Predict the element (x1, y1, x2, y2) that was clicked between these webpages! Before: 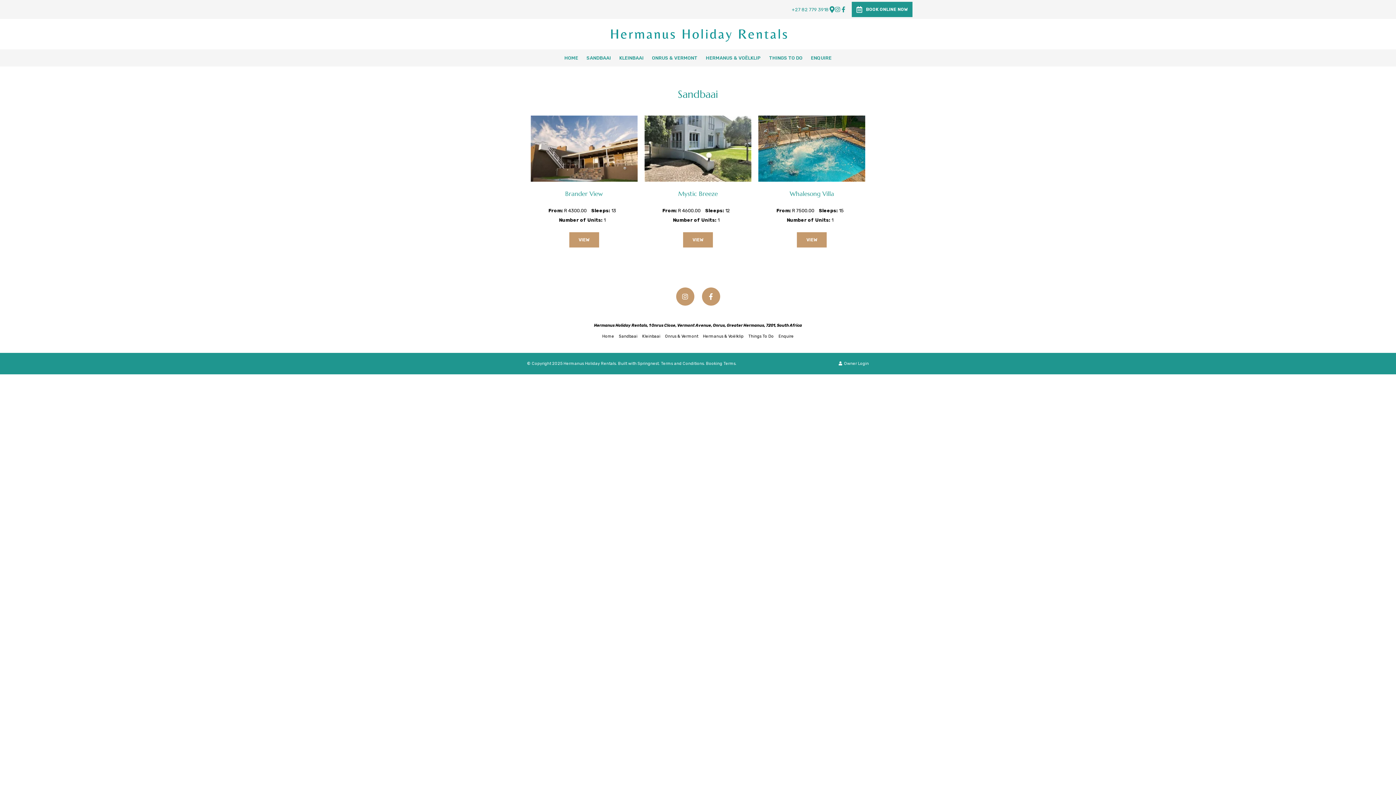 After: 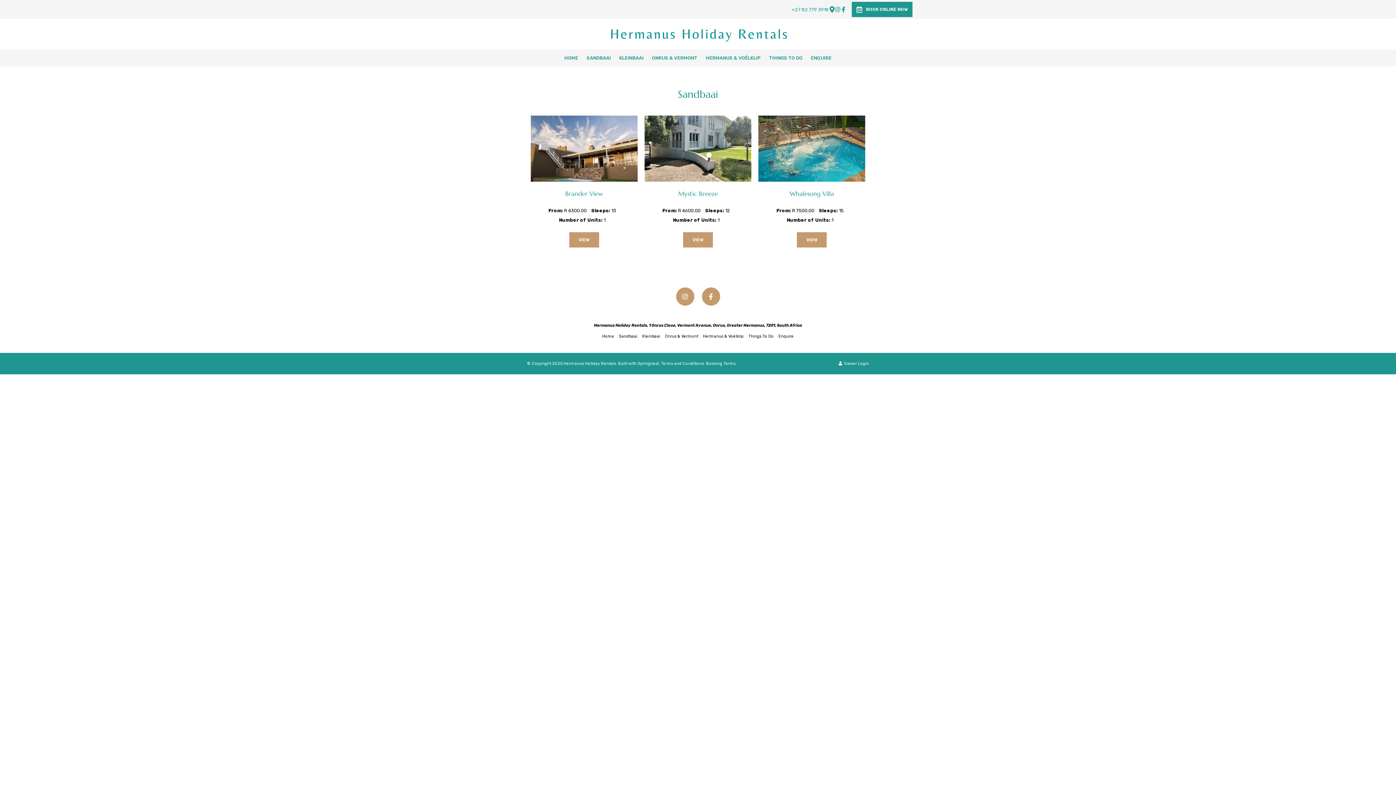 Action: label: Springnest bbox: (637, 361, 658, 366)